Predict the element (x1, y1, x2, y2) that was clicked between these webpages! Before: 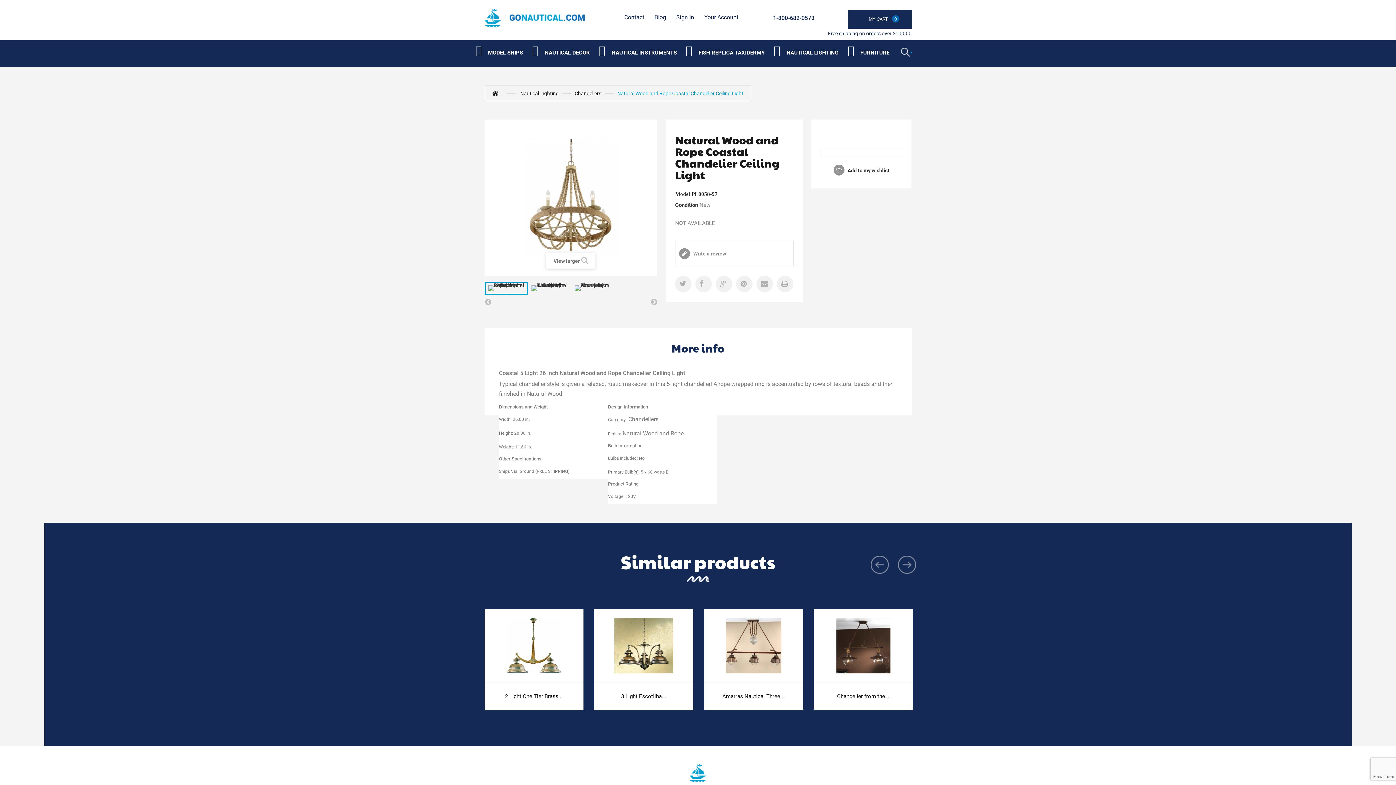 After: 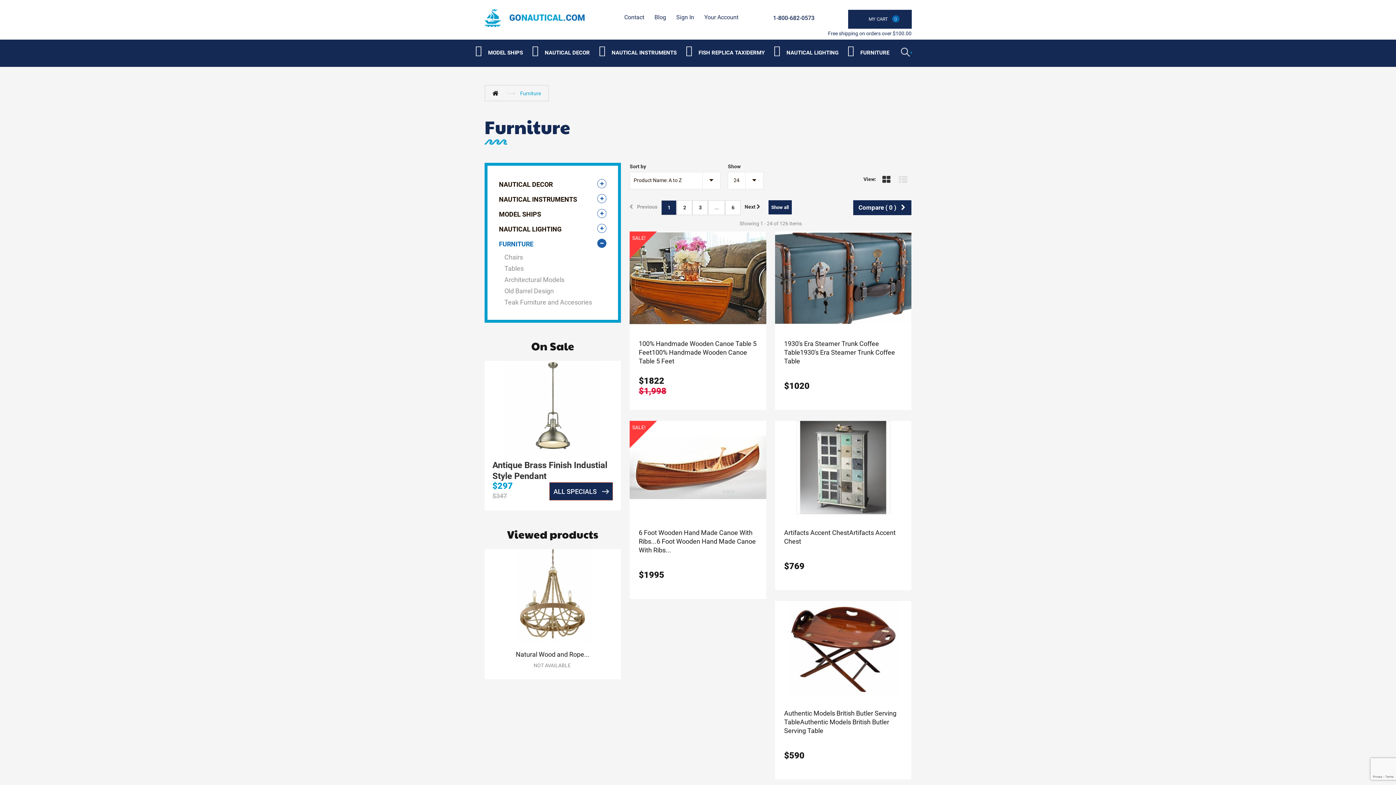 Action: label: Category submenu bbox: (856, 39, 893, 65)